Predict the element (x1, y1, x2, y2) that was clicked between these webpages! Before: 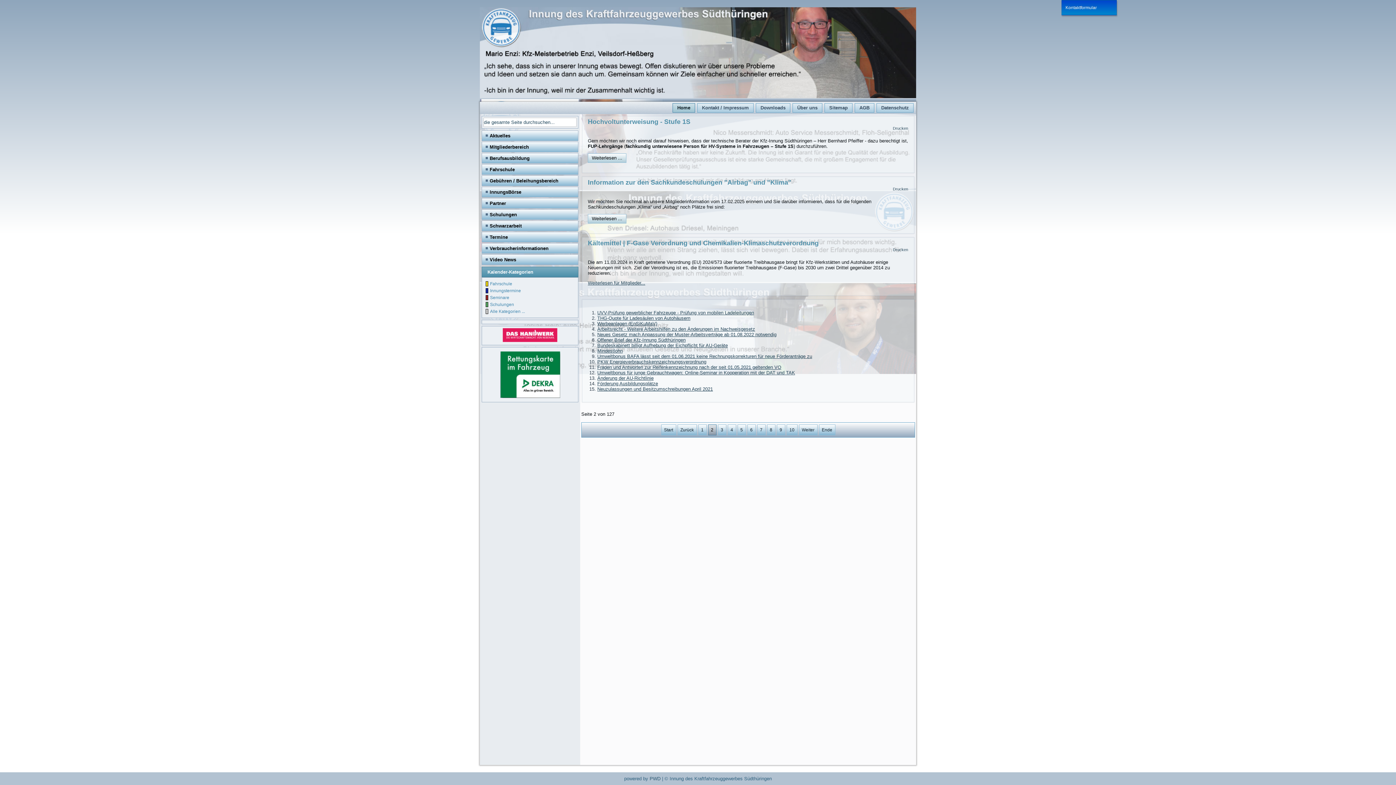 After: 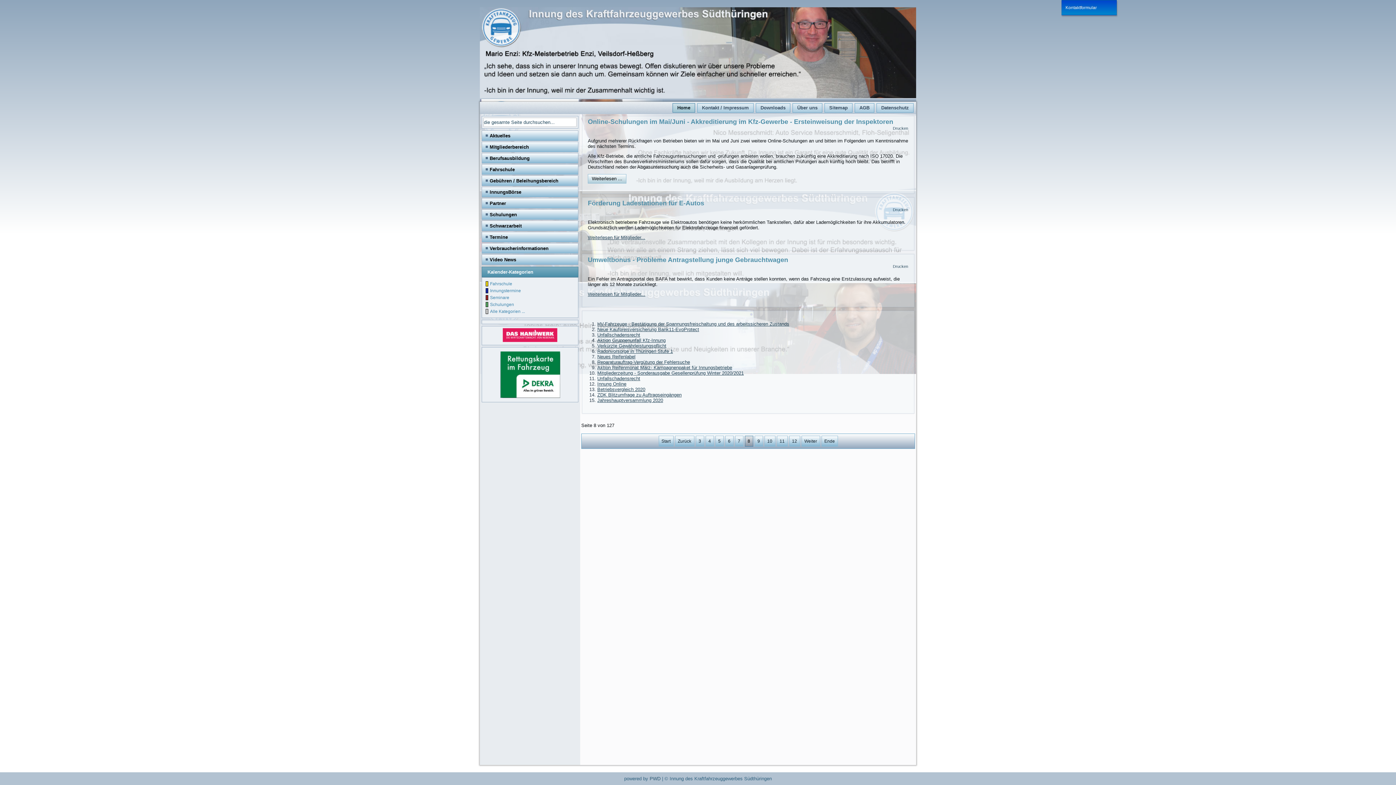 Action: bbox: (767, 424, 775, 435) label: 8